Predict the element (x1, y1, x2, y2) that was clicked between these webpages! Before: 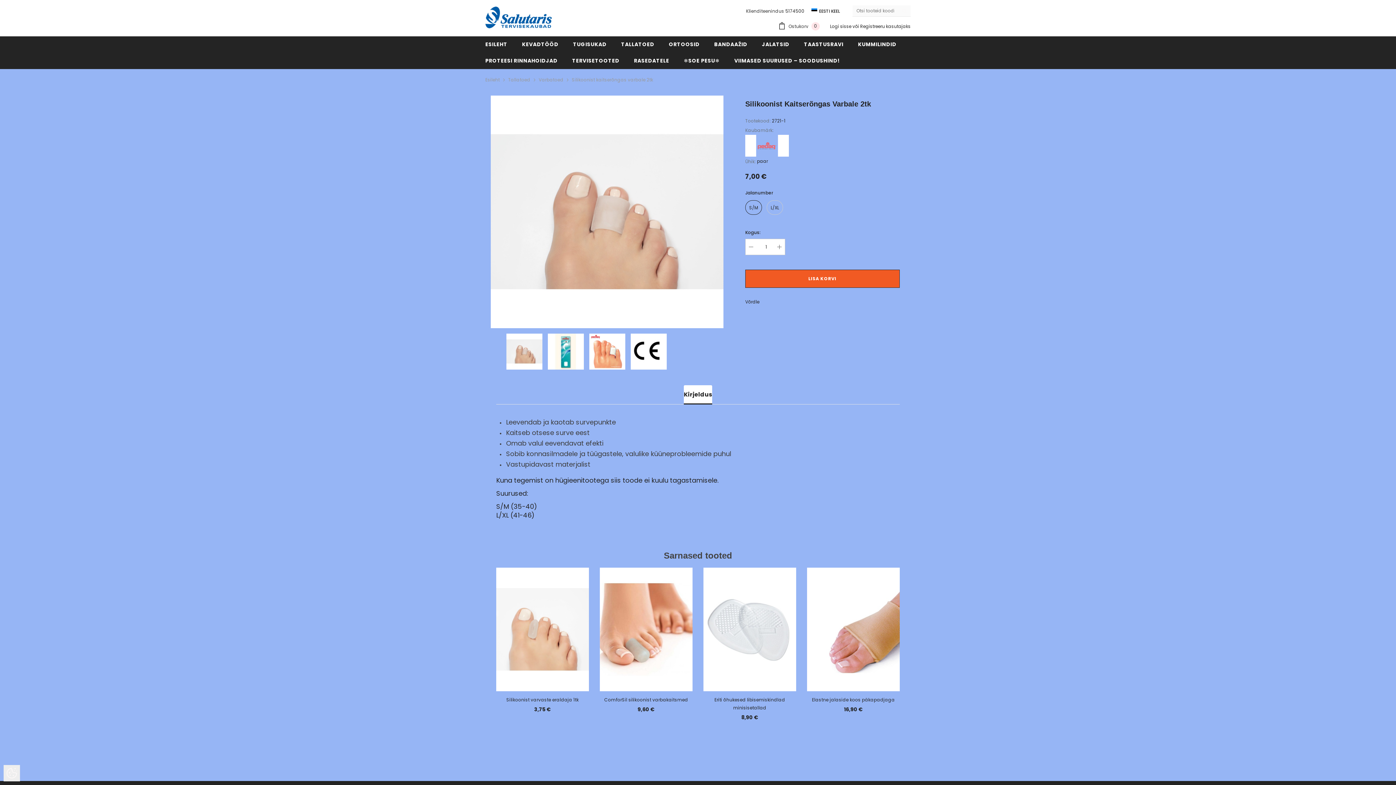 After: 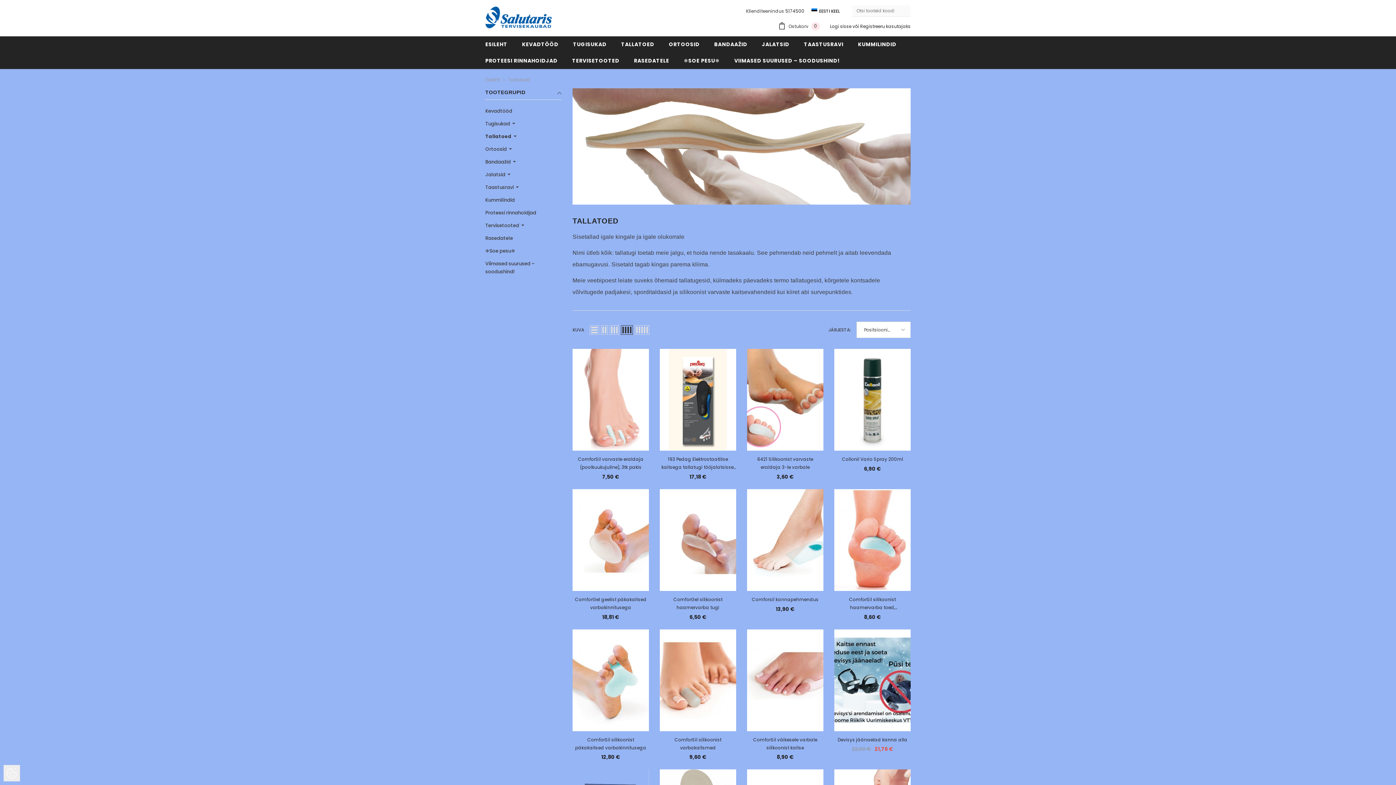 Action: label: Tallatoed bbox: (508, 76, 530, 83)